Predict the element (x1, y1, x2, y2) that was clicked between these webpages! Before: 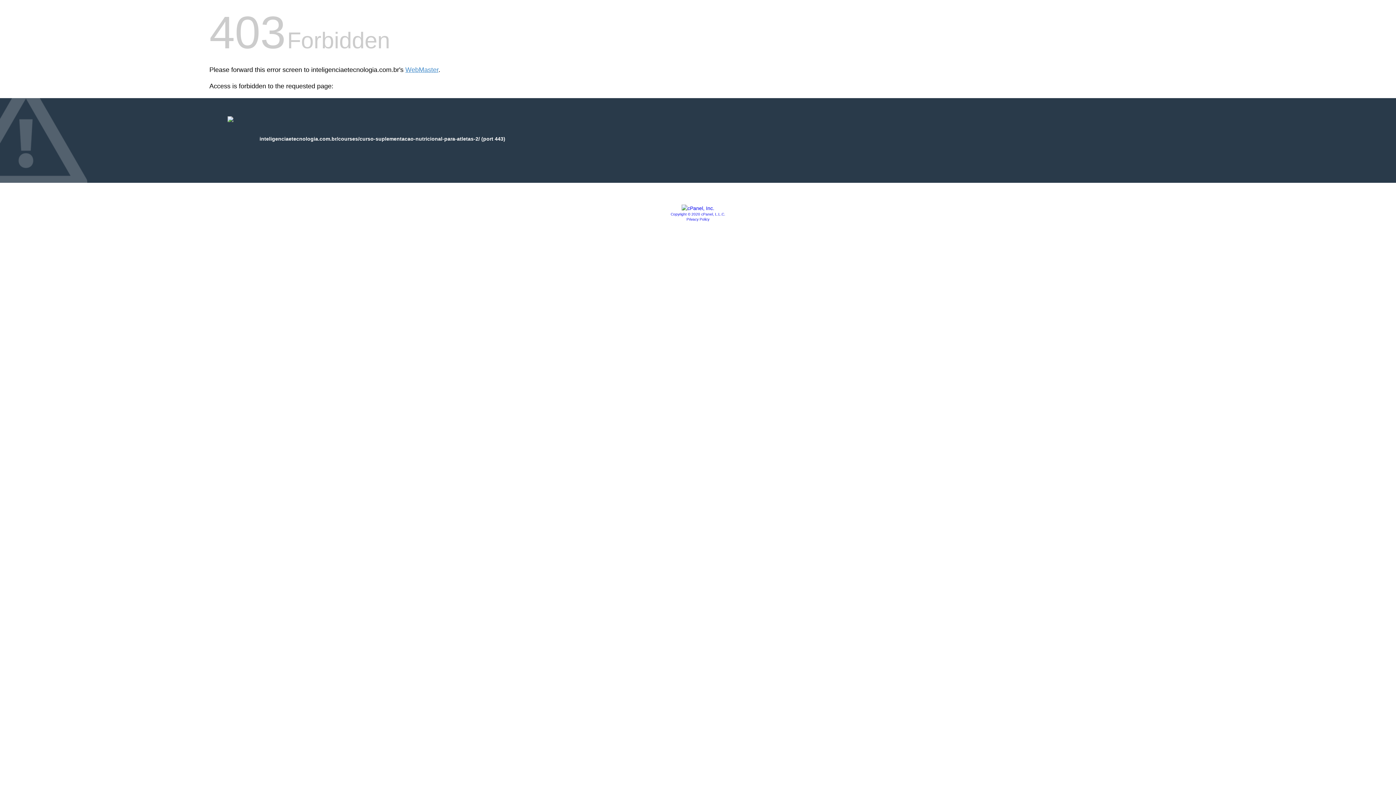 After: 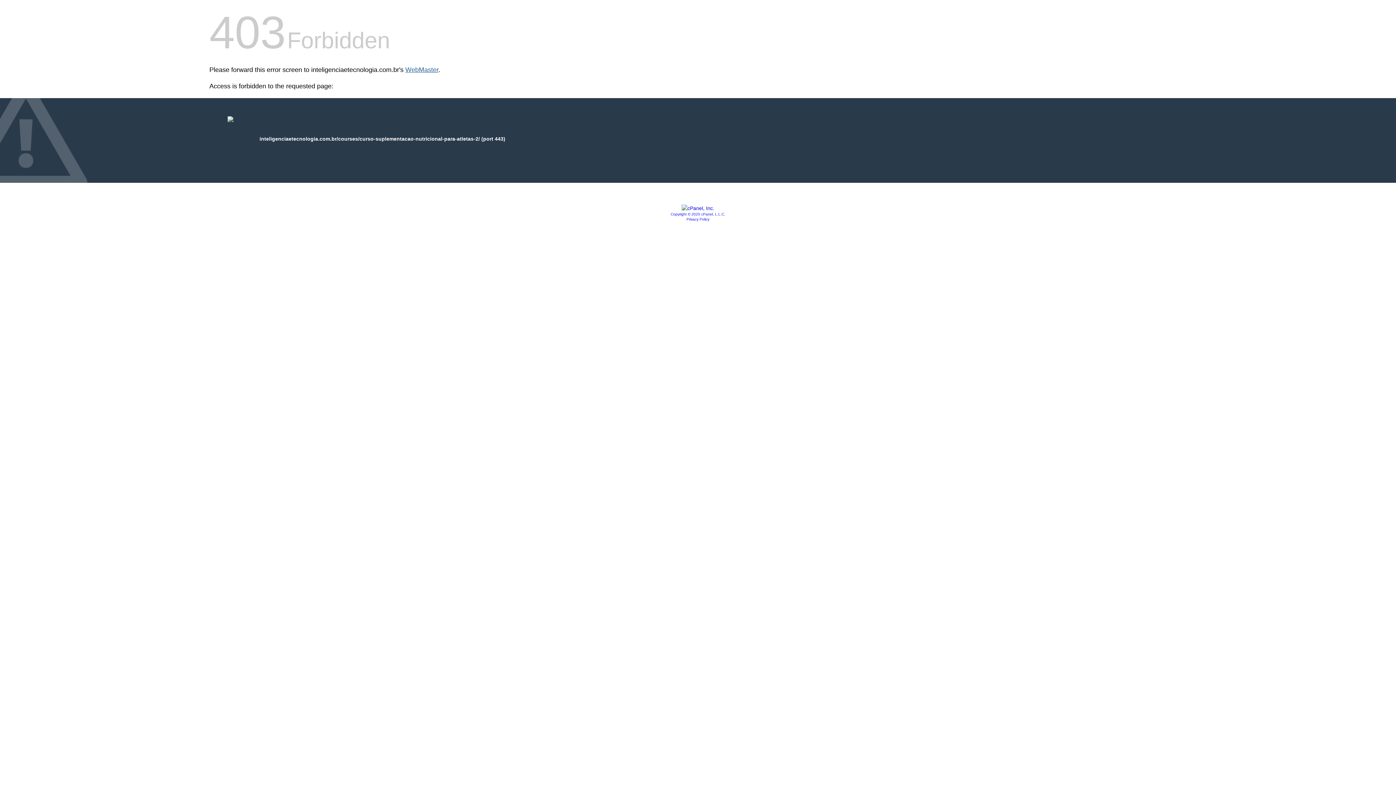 Action: bbox: (405, 66, 438, 73) label: WebMaster